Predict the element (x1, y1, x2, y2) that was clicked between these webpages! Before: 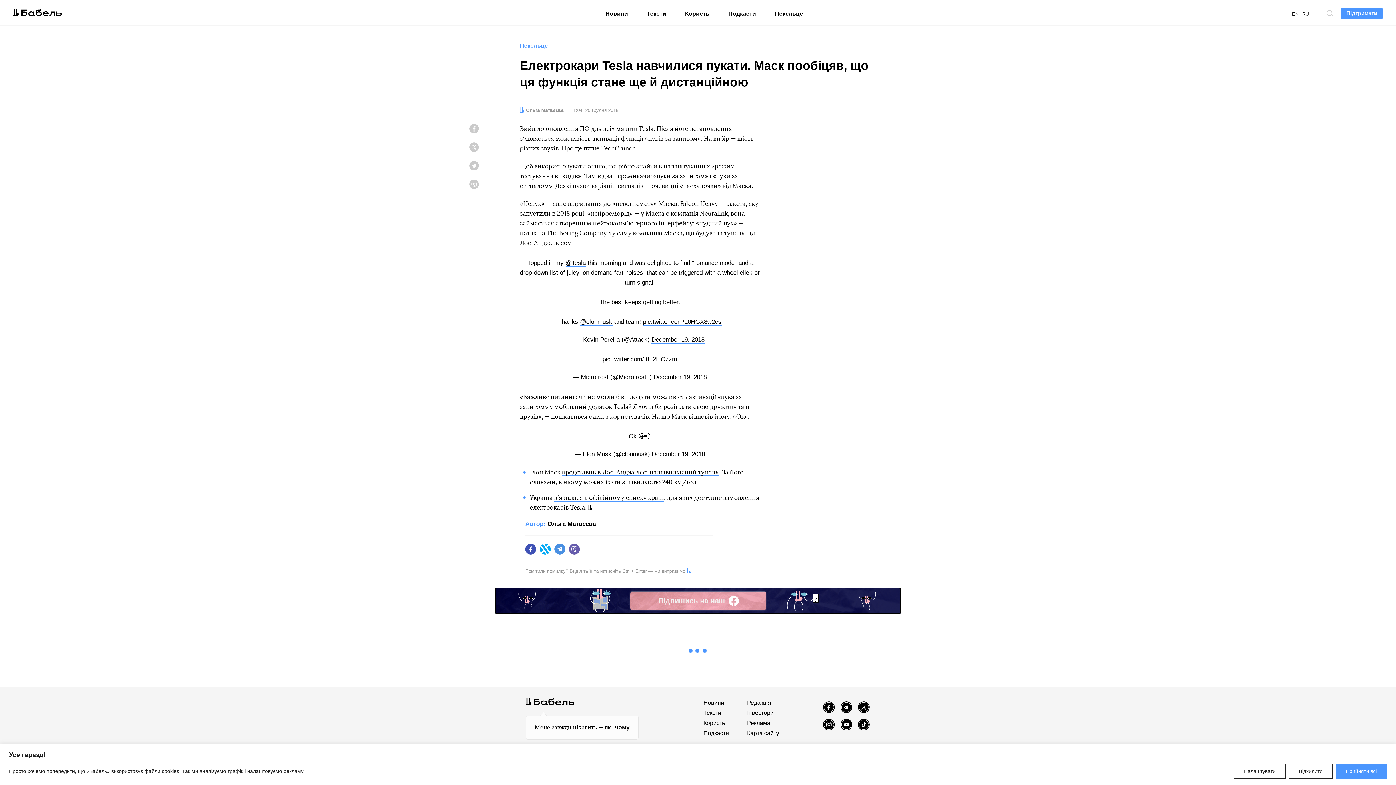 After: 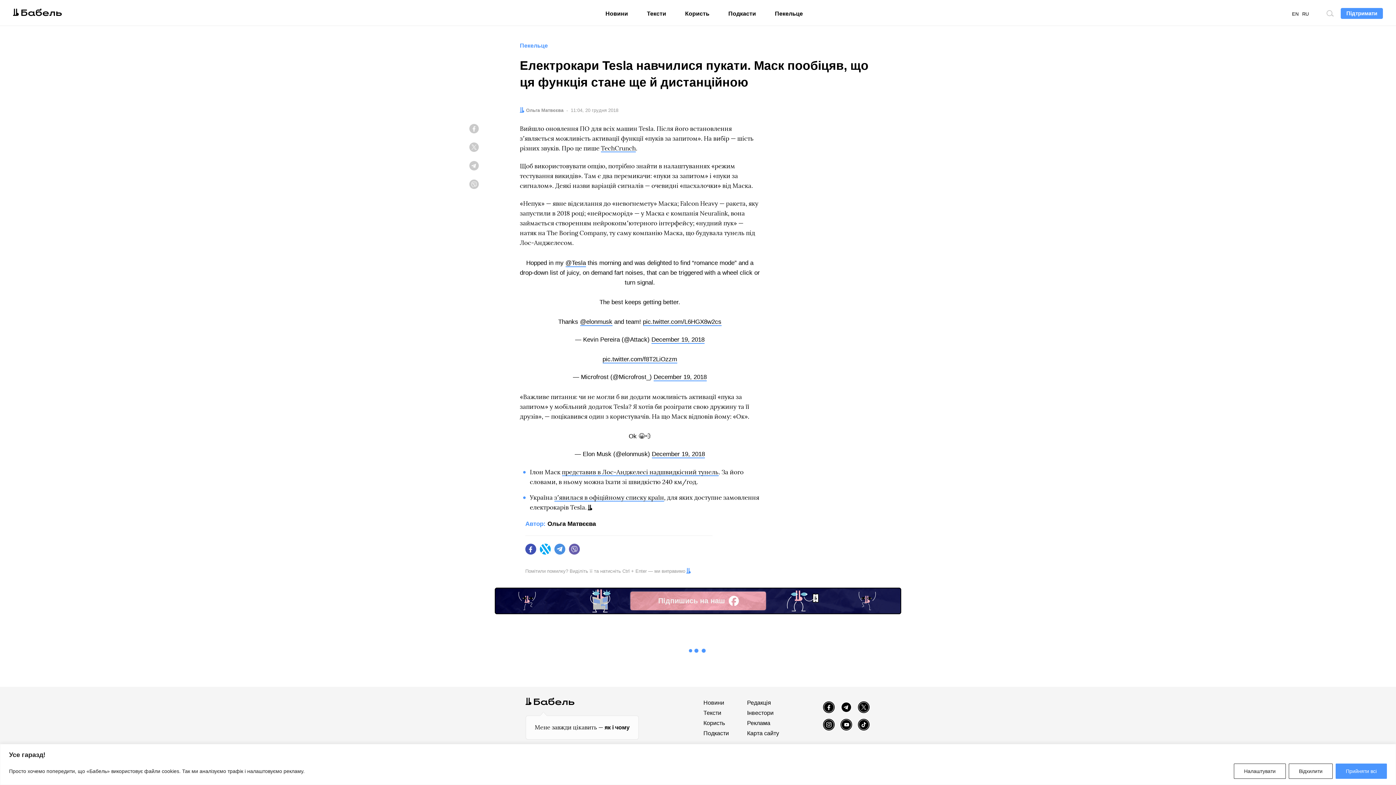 Action: label: Telegram bbox: (840, 647, 853, 660)